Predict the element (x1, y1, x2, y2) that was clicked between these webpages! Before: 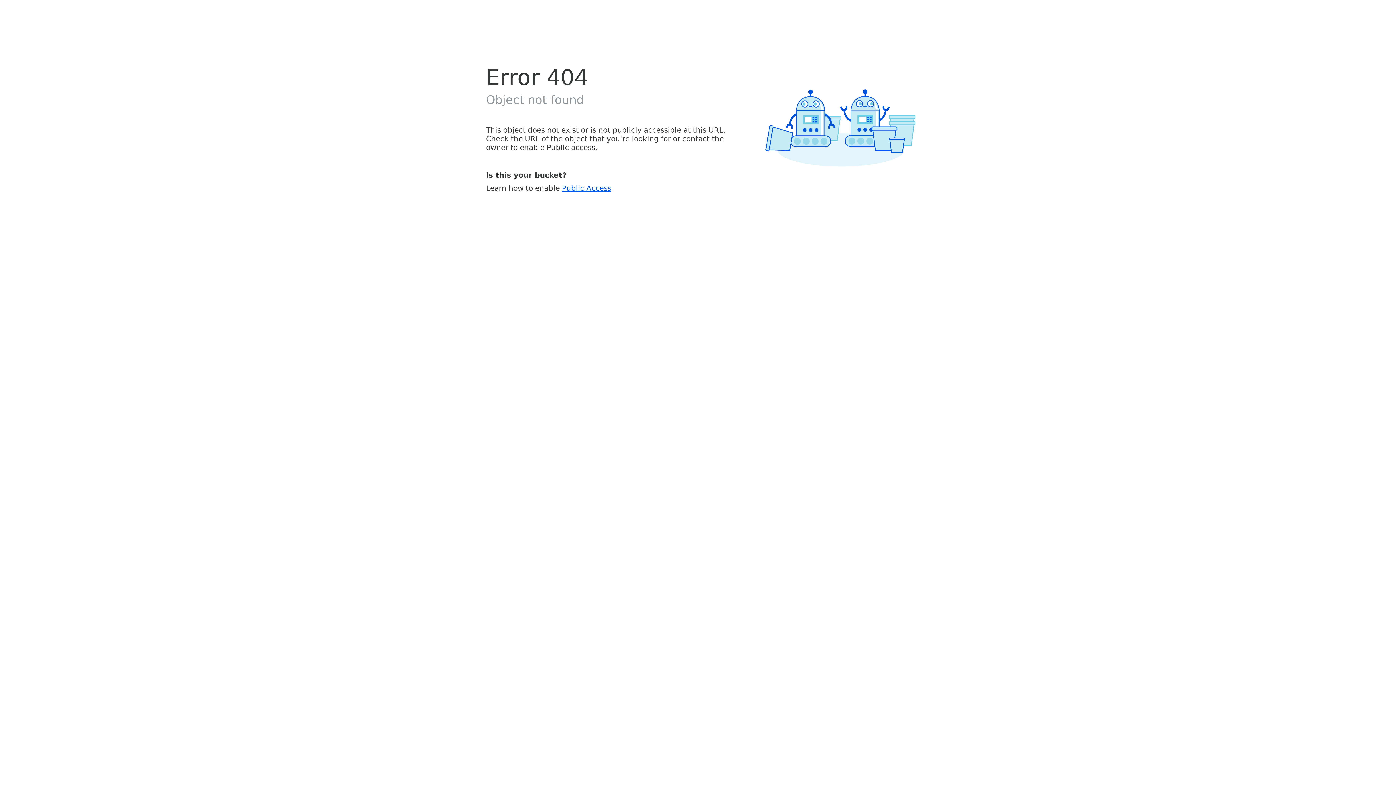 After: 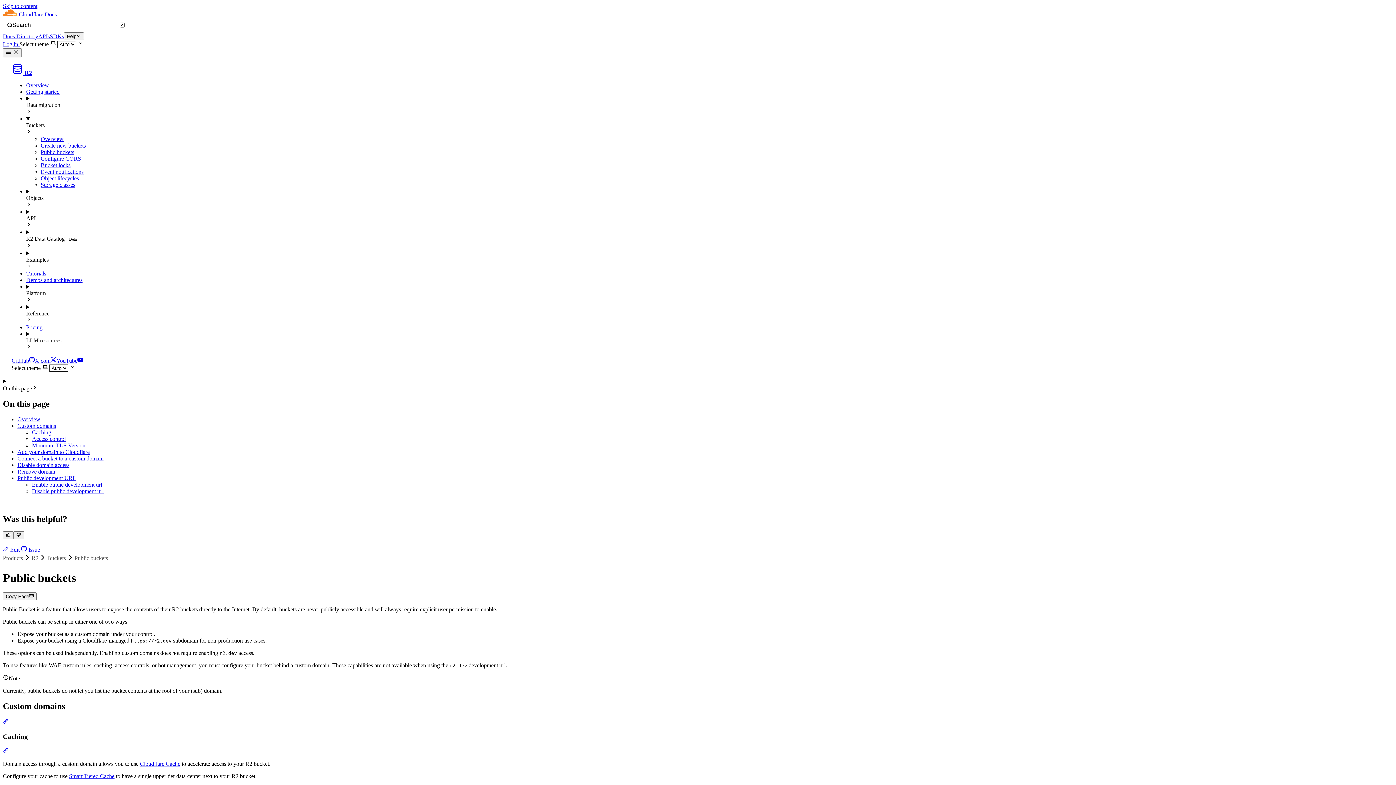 Action: bbox: (562, 183, 611, 192) label: Public Access